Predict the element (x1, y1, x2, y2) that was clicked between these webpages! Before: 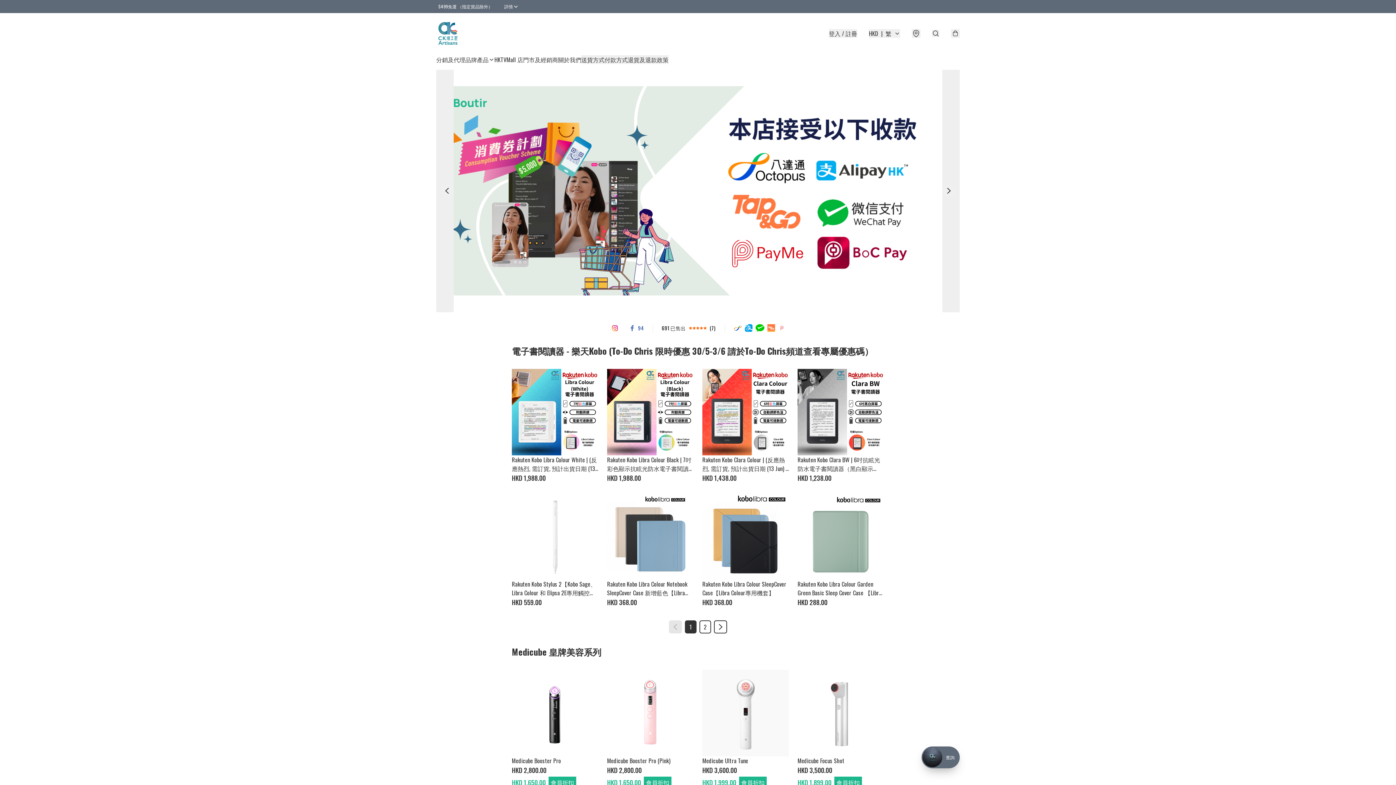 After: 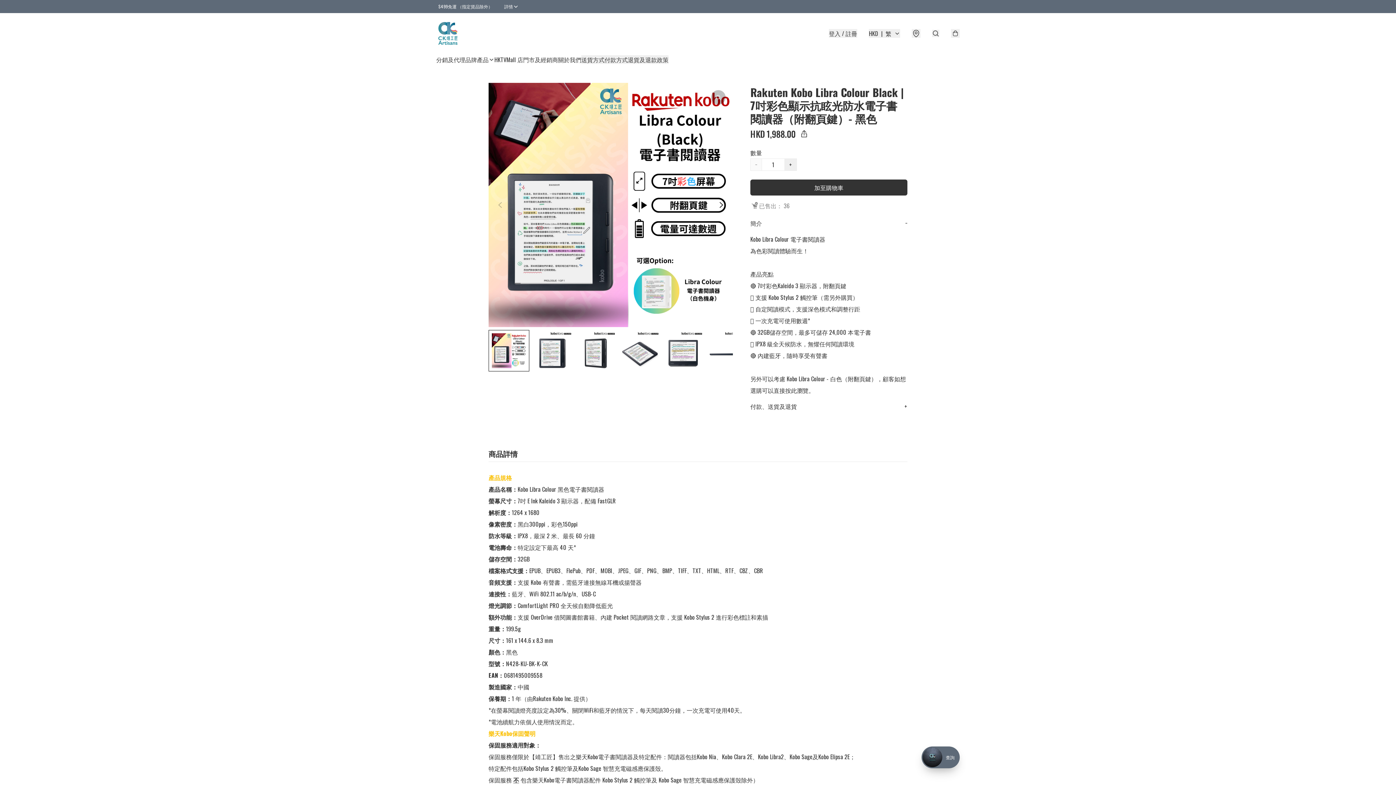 Action: bbox: (607, 368, 693, 484) label: Rakuten Kobo Libra Colour Black | 7吋彩色顯示抗眩光防水電子書閱讀器（附翻頁鍵）- 黑色
HKD 1,988.00